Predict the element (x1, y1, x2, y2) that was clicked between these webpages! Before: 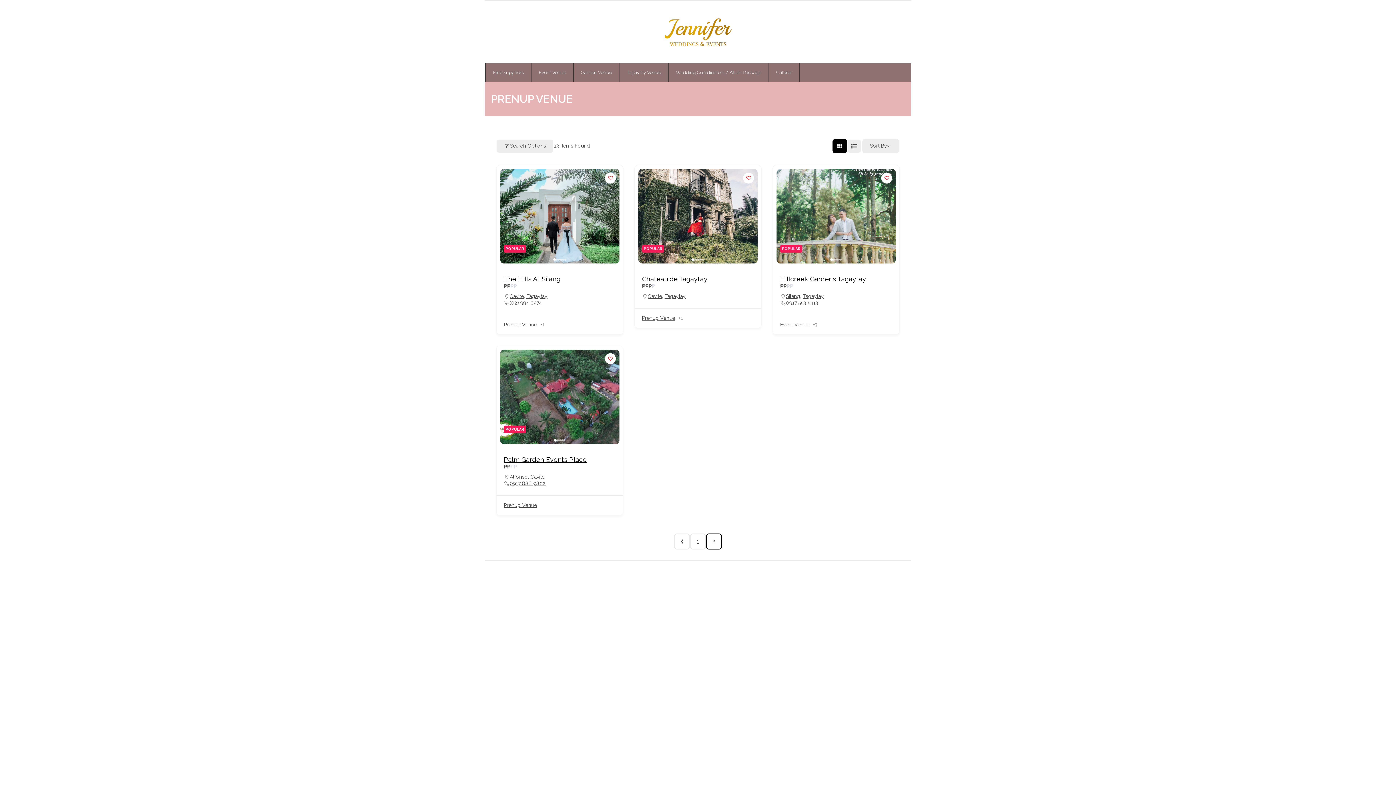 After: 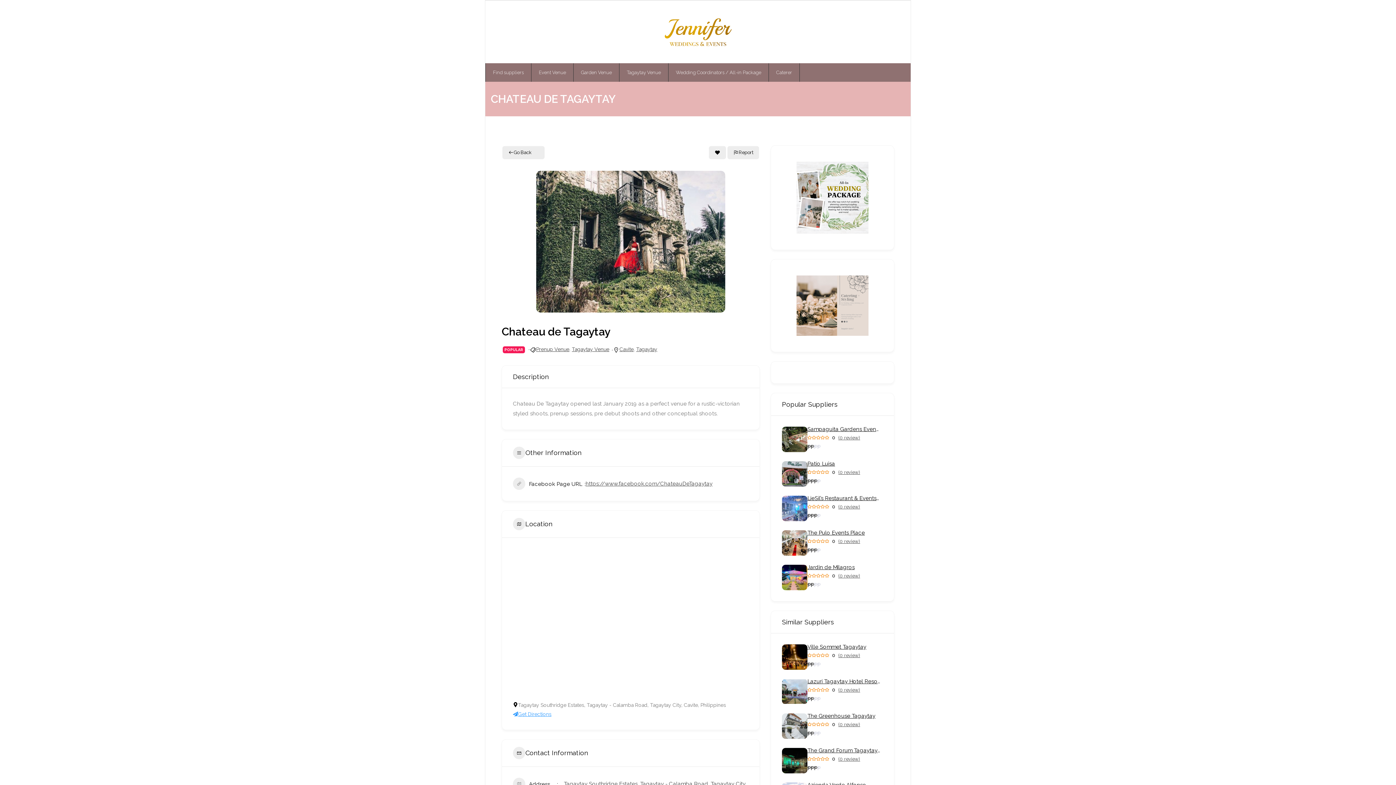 Action: label: Chateau de Tagaytay bbox: (642, 275, 707, 282)